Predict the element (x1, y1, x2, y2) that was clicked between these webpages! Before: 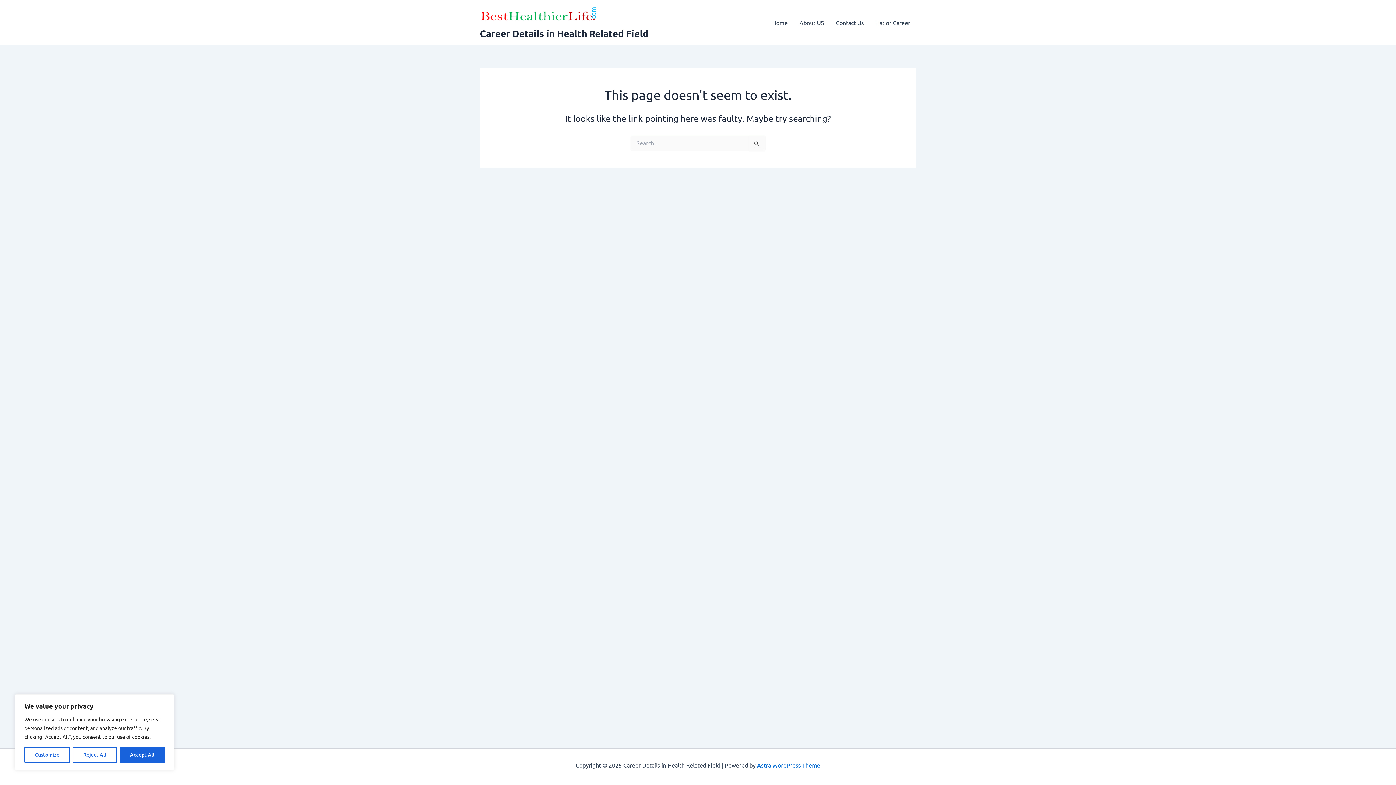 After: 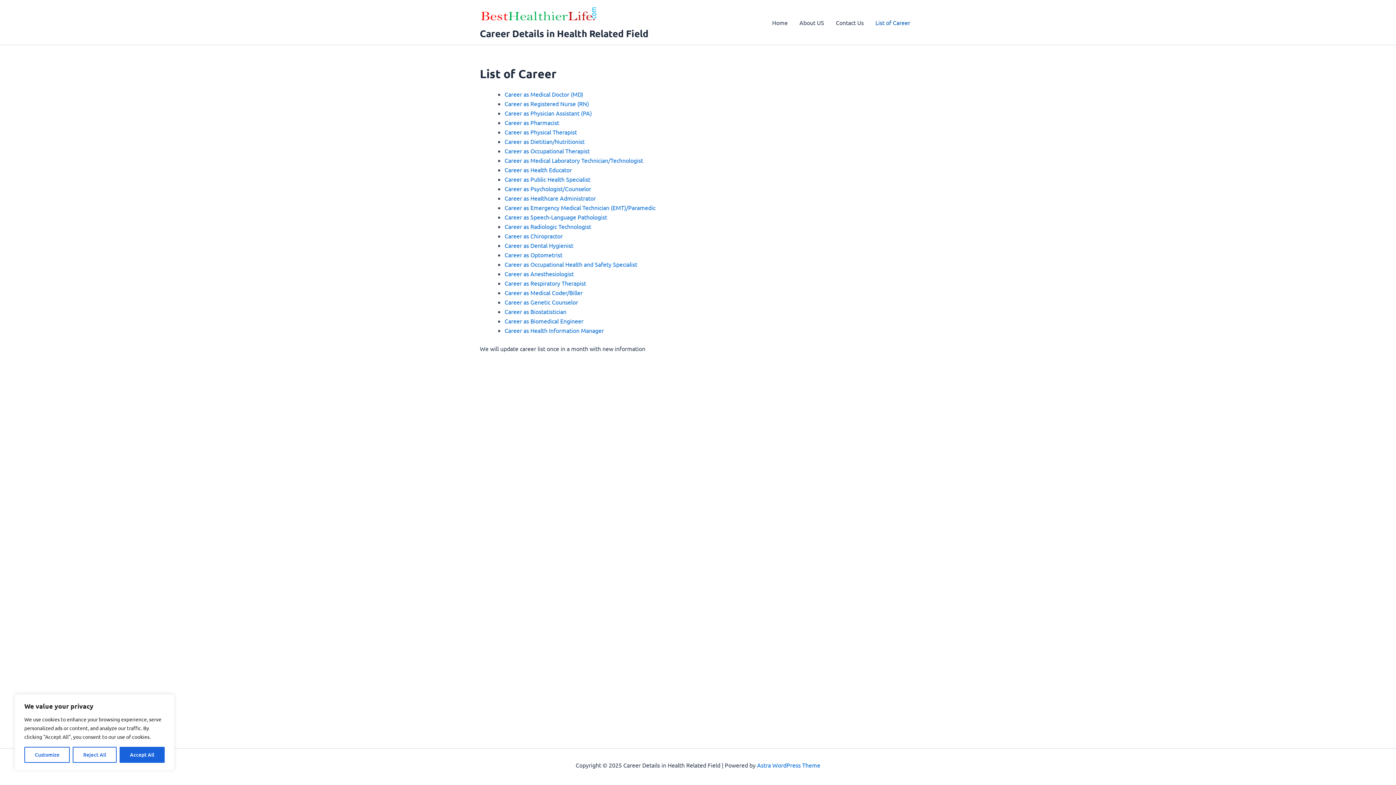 Action: bbox: (869, 7, 916, 36) label: List of Career